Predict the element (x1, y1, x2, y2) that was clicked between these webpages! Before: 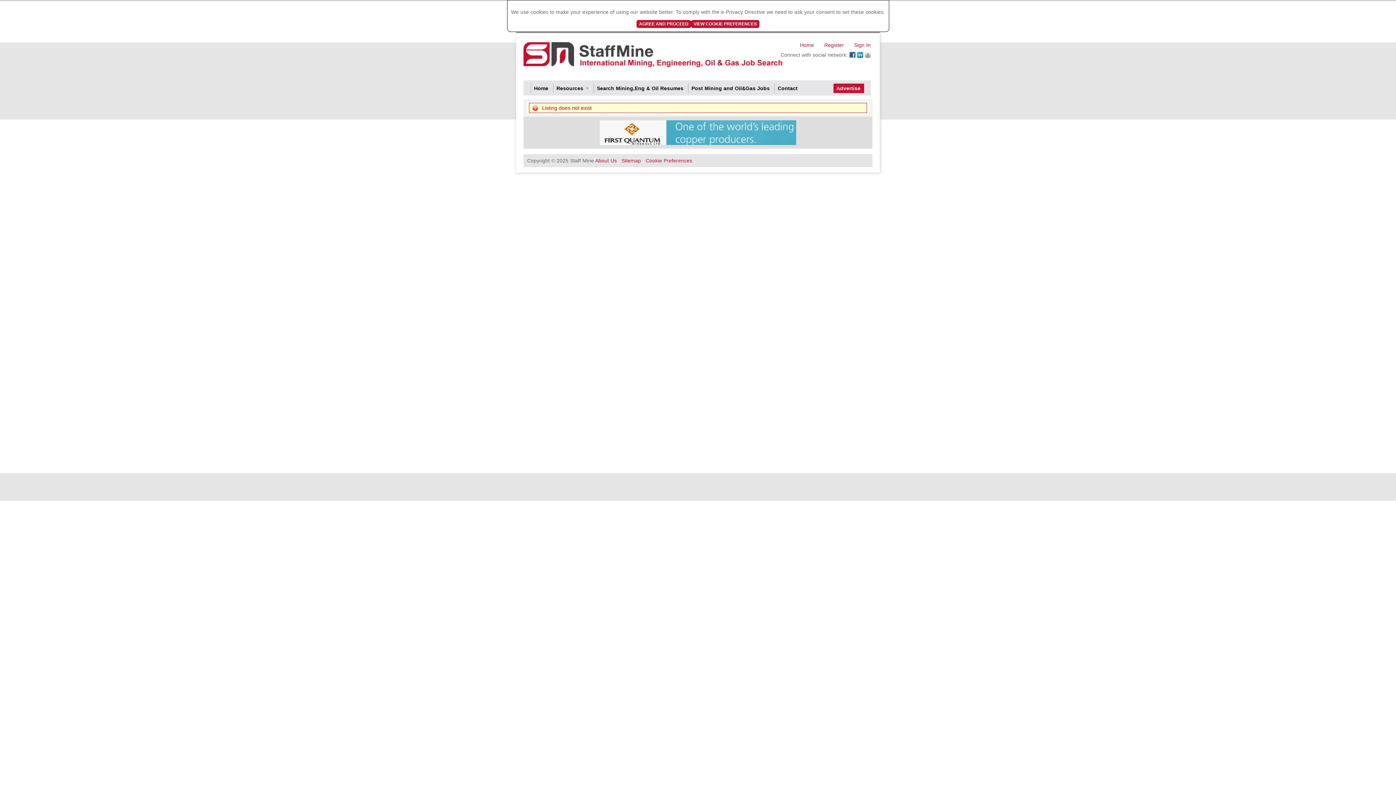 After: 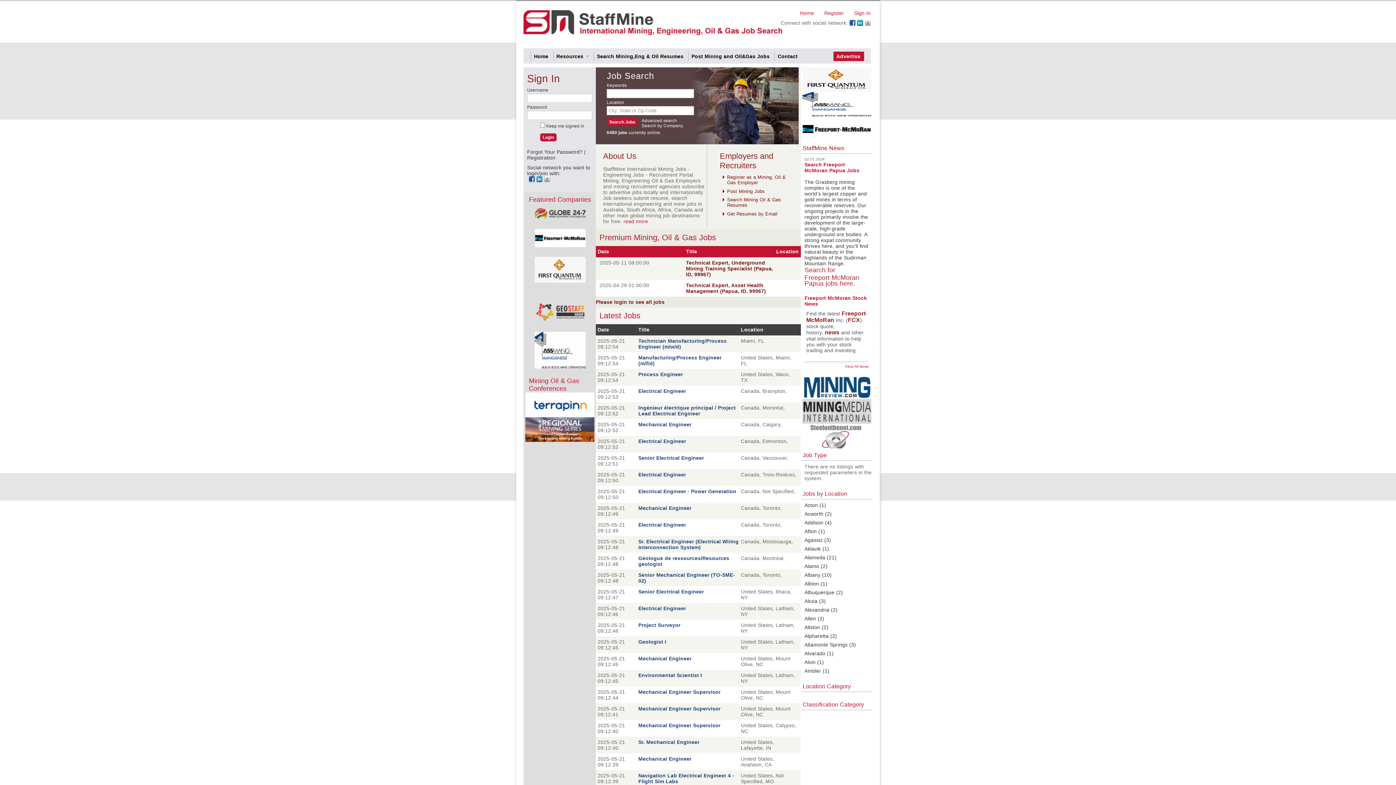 Action: bbox: (523, 63, 790, 69)